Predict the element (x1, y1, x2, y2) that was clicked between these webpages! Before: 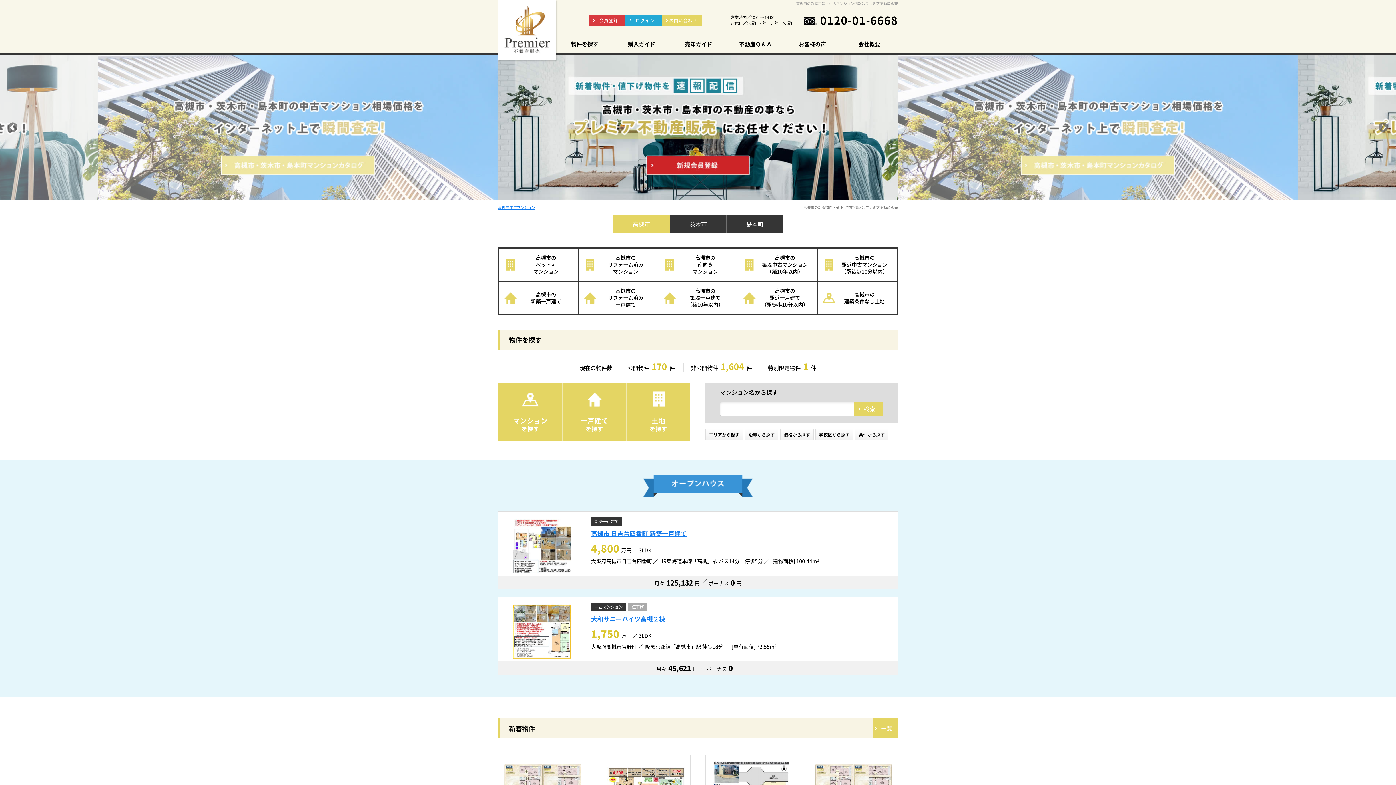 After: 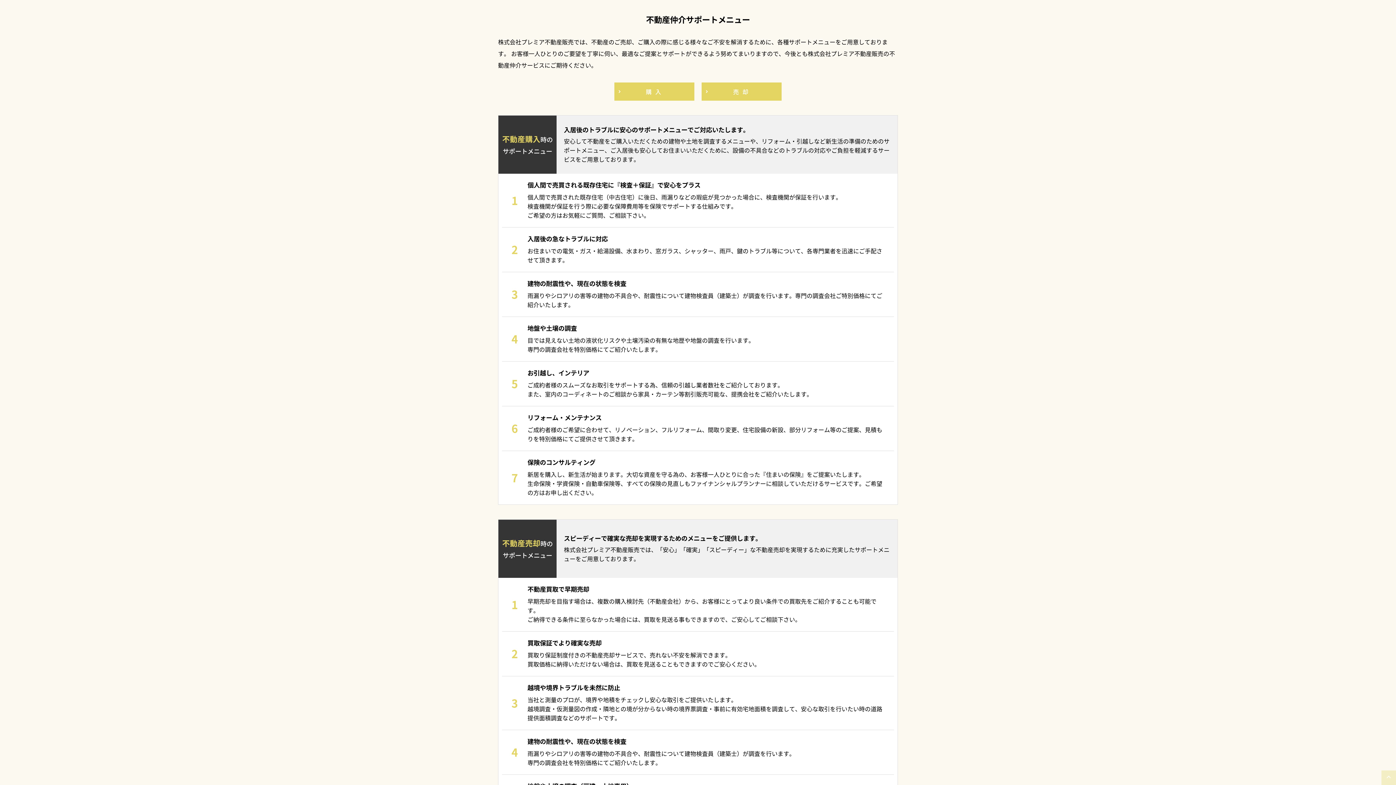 Action: bbox: (780, 429, 813, 440) label: 価格から探す